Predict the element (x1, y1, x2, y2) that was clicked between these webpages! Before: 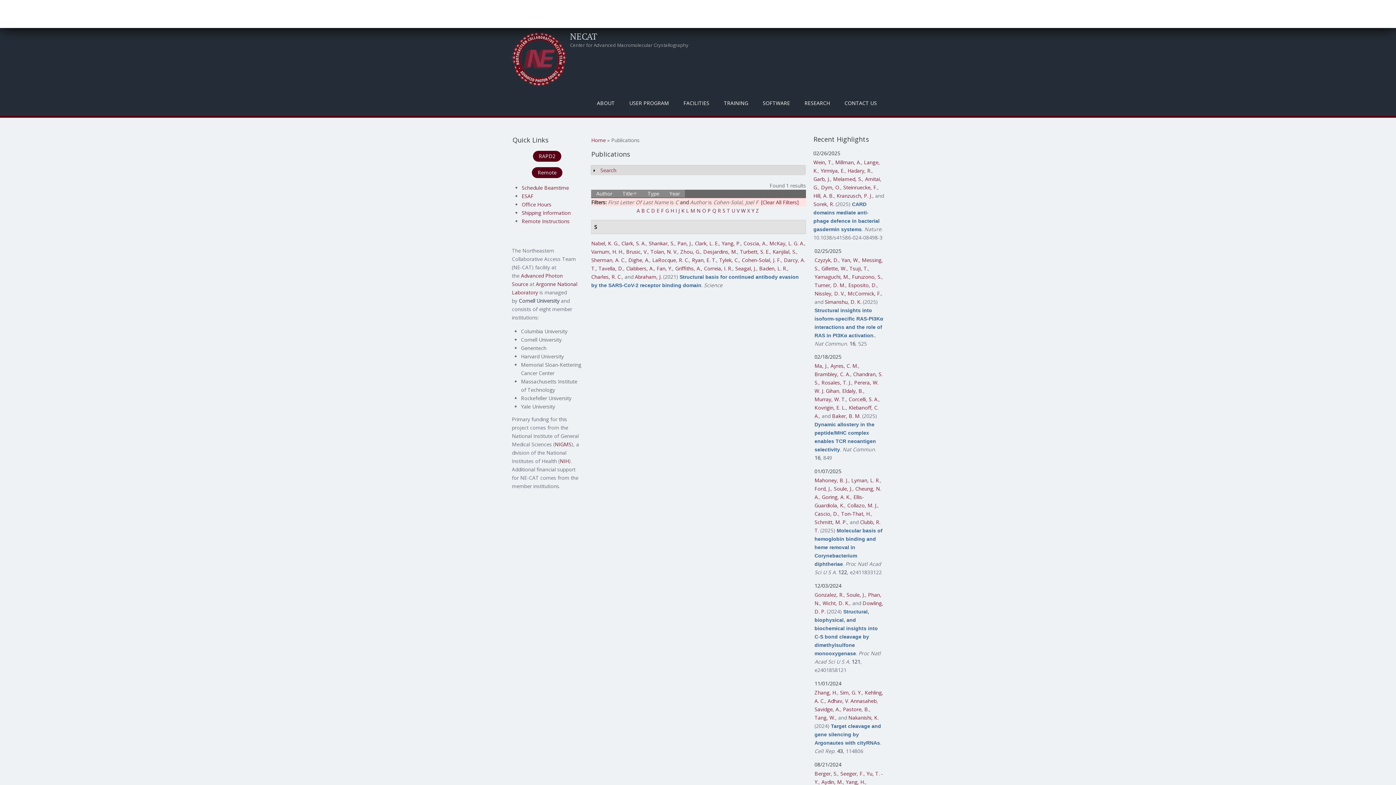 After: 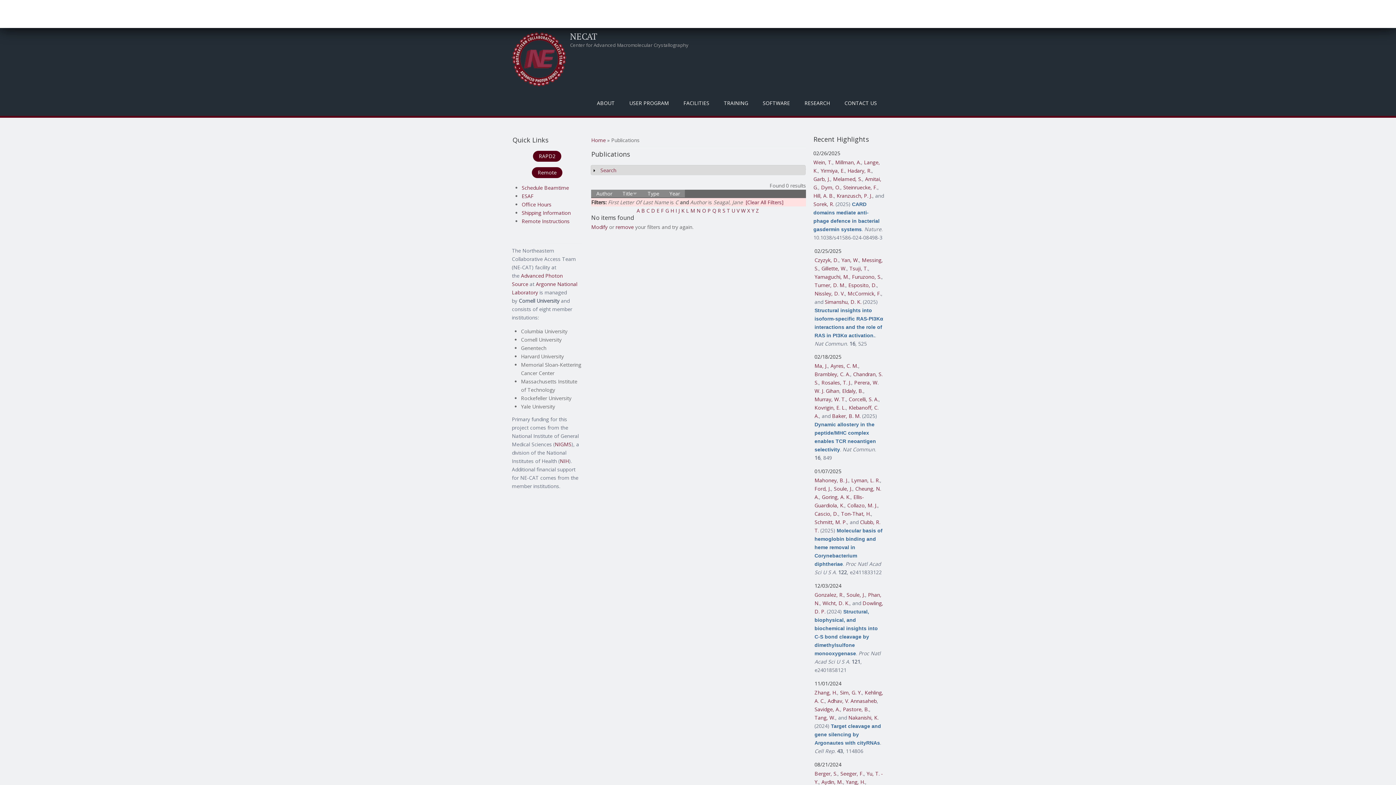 Action: bbox: (735, 265, 756, 271) label: Seagal, J.